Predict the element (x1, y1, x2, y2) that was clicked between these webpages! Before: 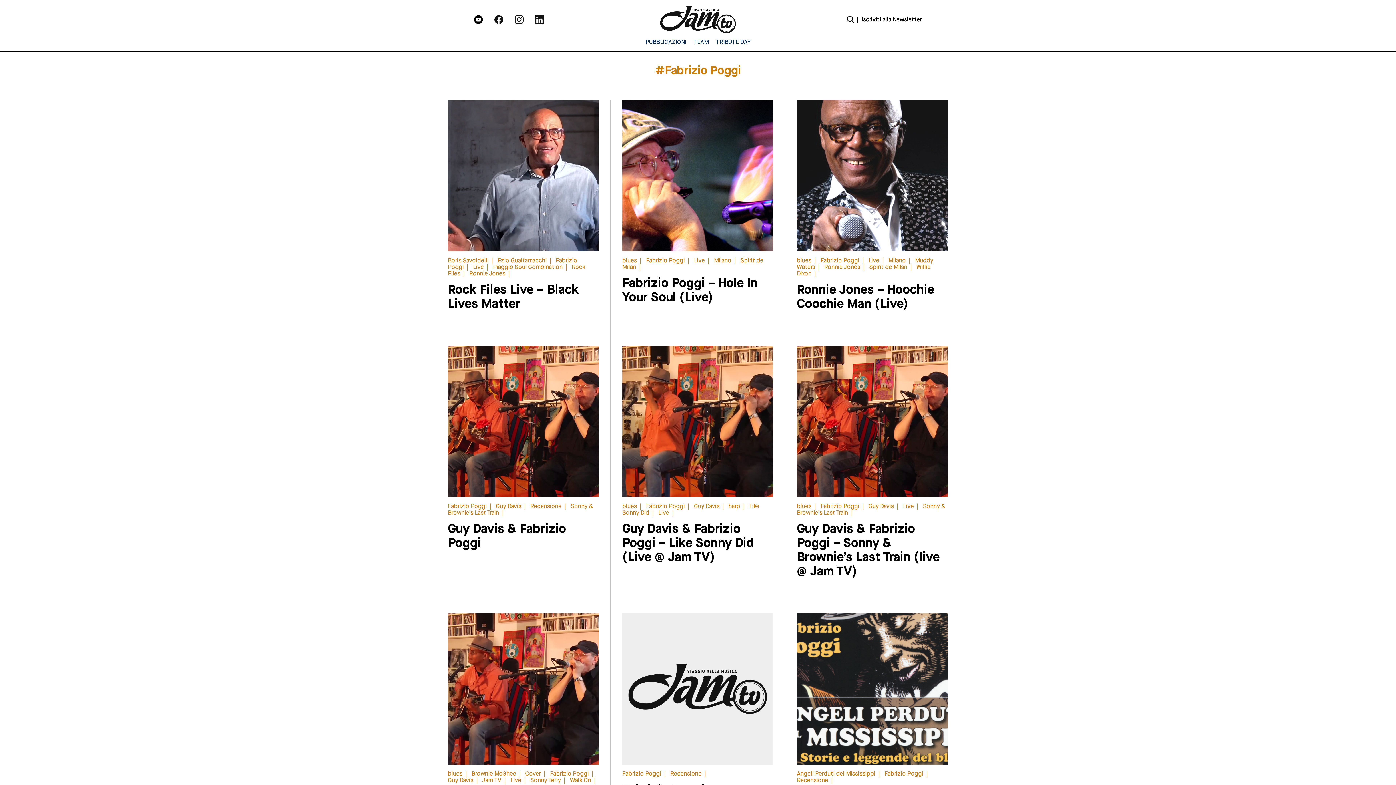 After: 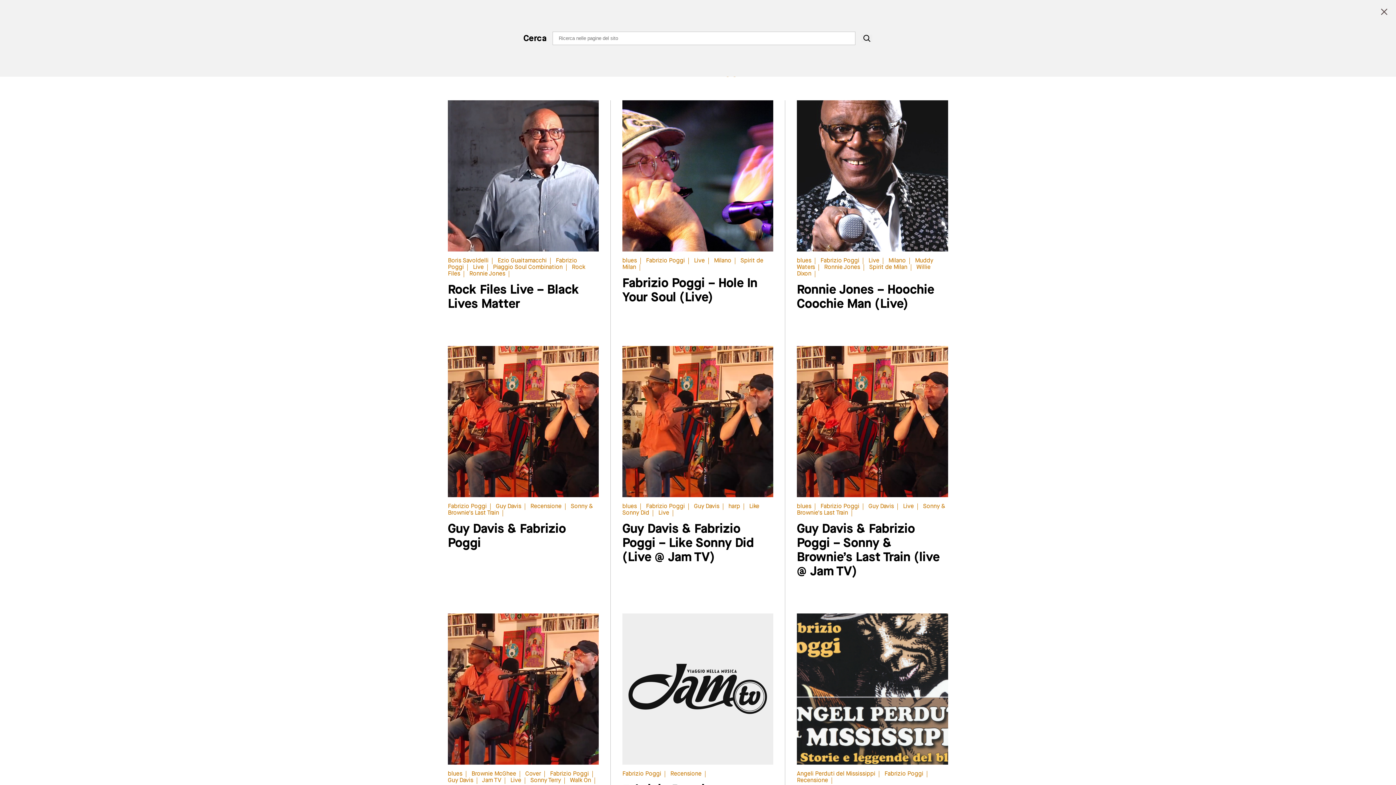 Action: bbox: (844, 16, 857, 22)